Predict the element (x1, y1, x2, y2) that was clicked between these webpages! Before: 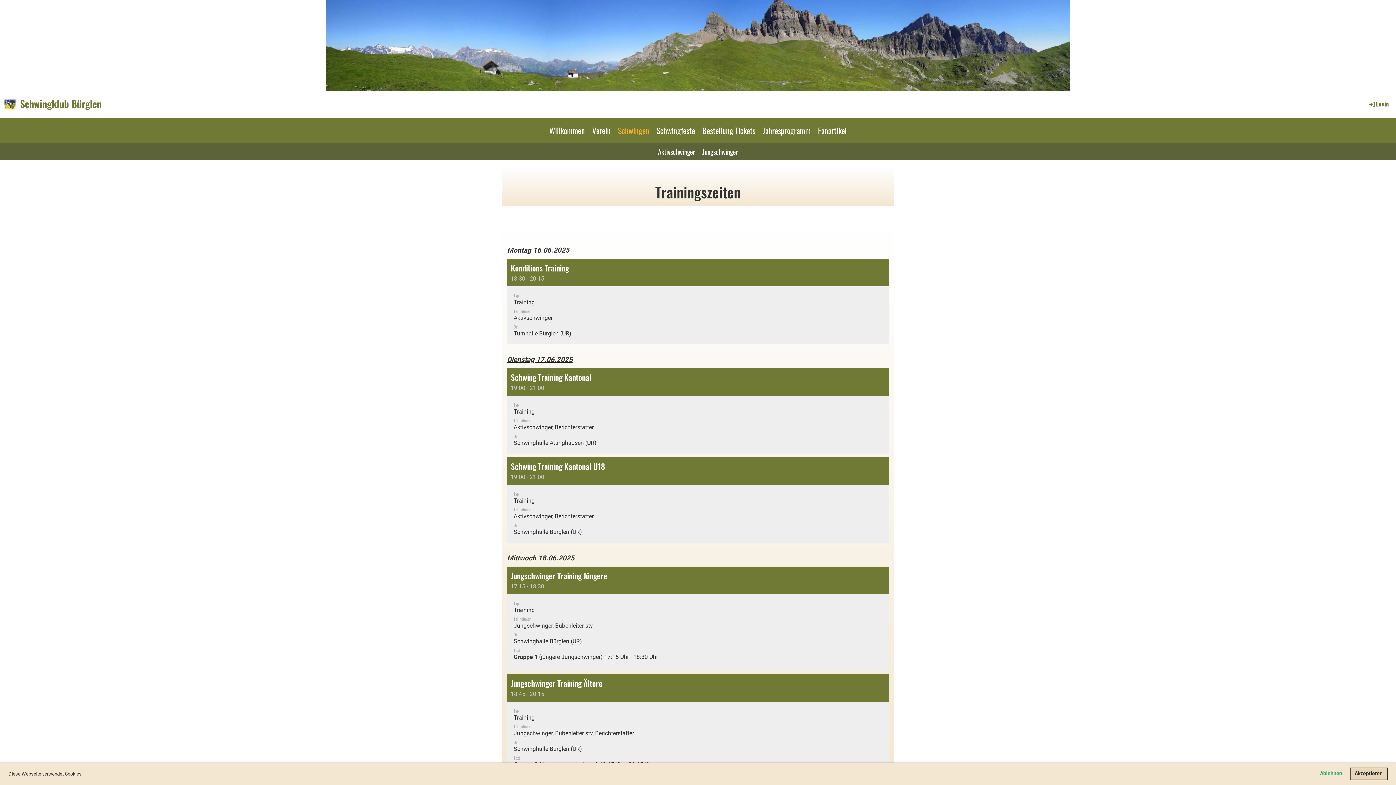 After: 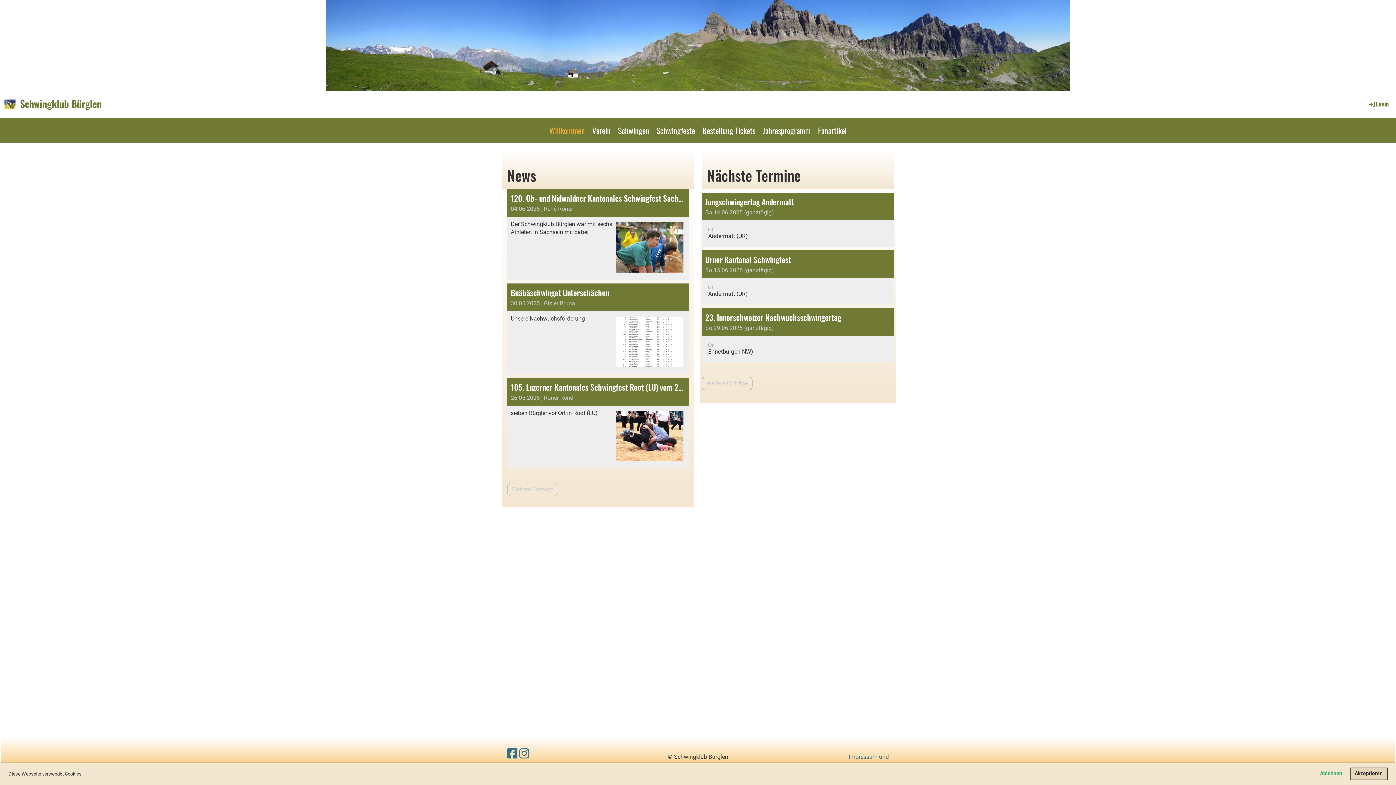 Action: bbox: (20, 97, 101, 110) label: Schwingklub Bürglen